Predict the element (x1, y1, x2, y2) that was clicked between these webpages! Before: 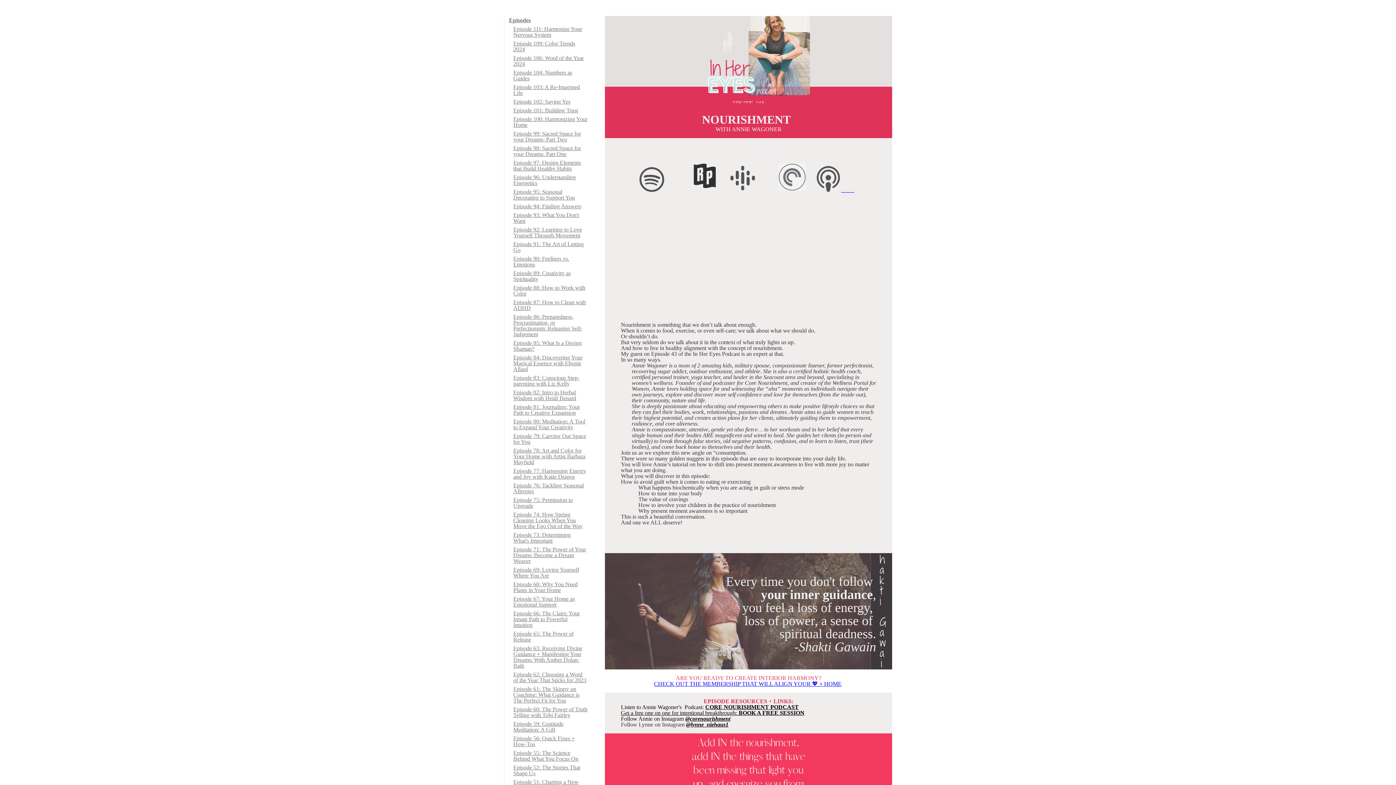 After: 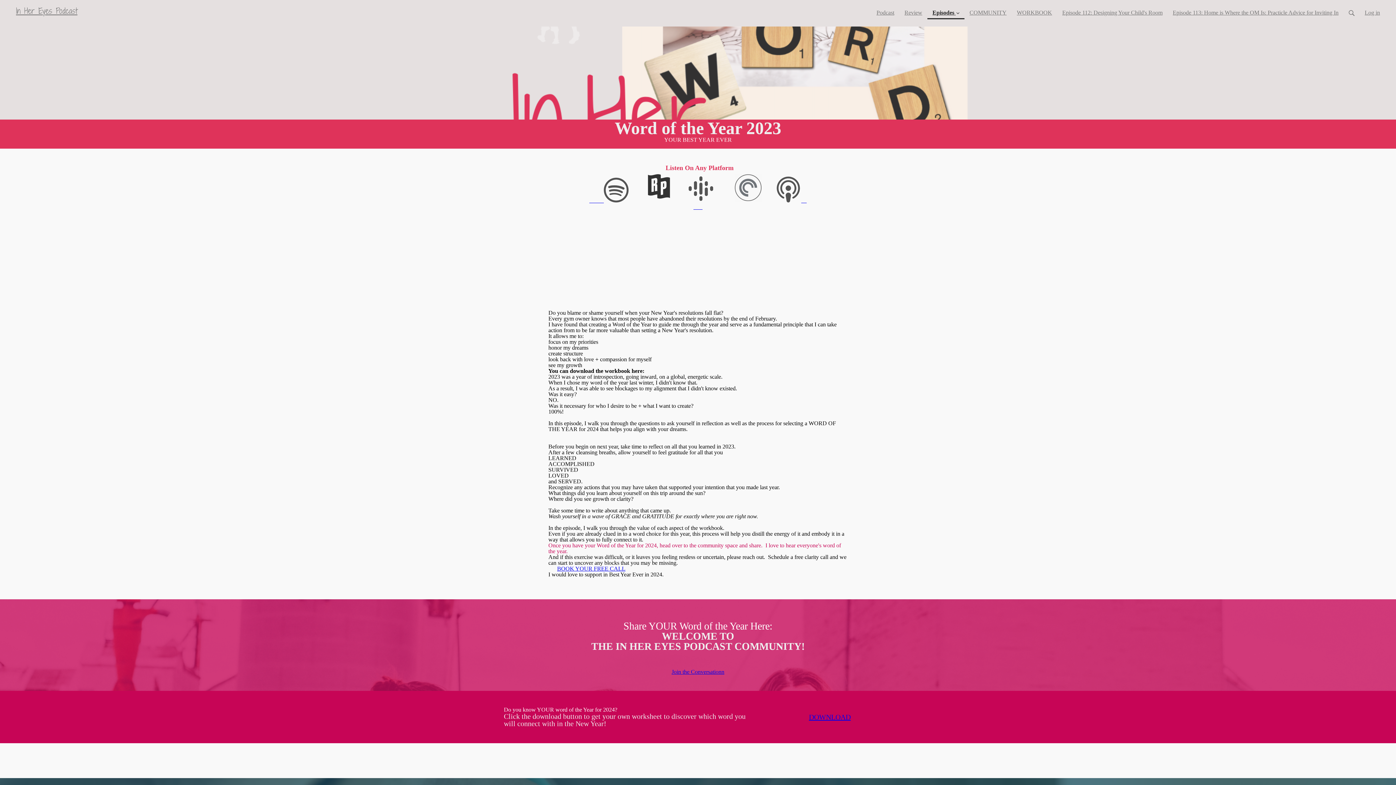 Action: bbox: (504, 53, 589, 68) label: Episode 106: Word of the Year 2024